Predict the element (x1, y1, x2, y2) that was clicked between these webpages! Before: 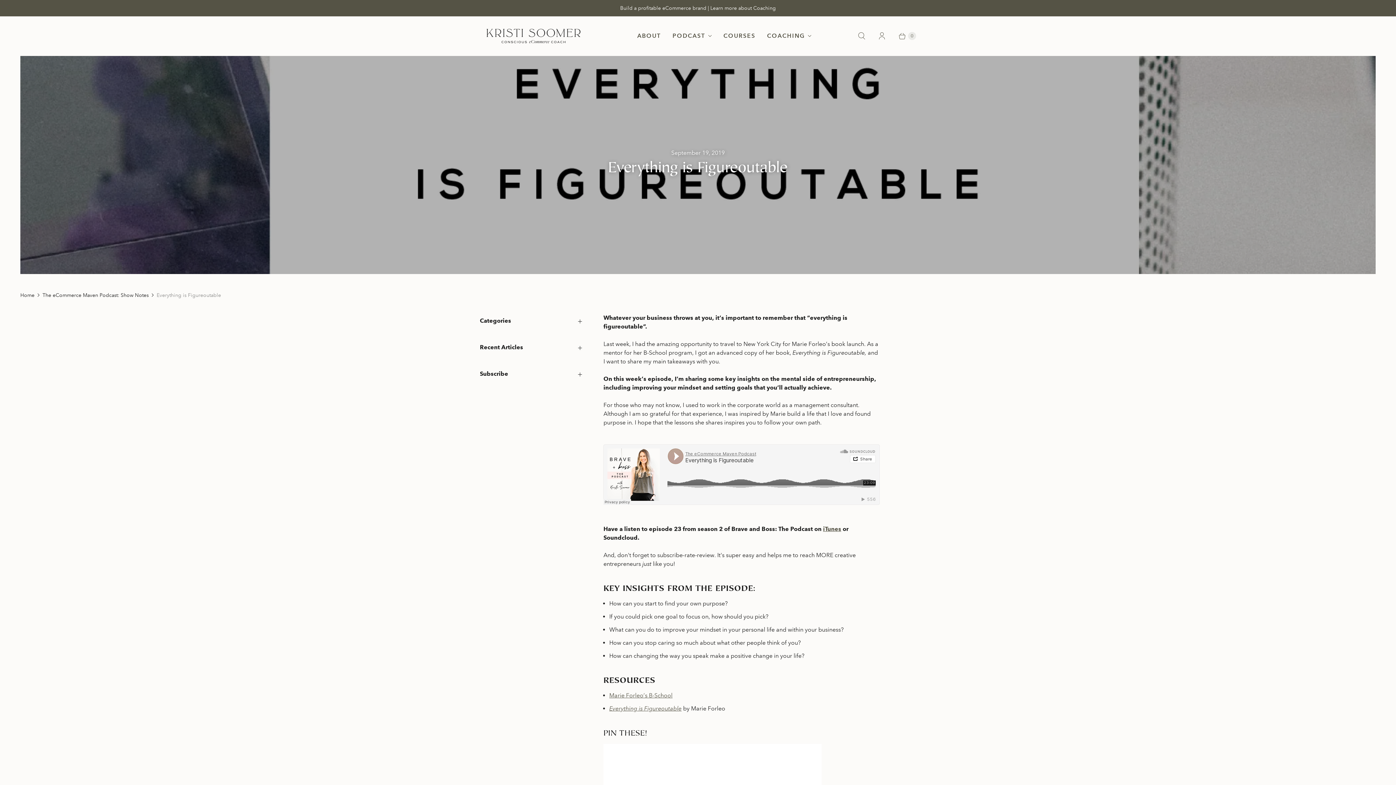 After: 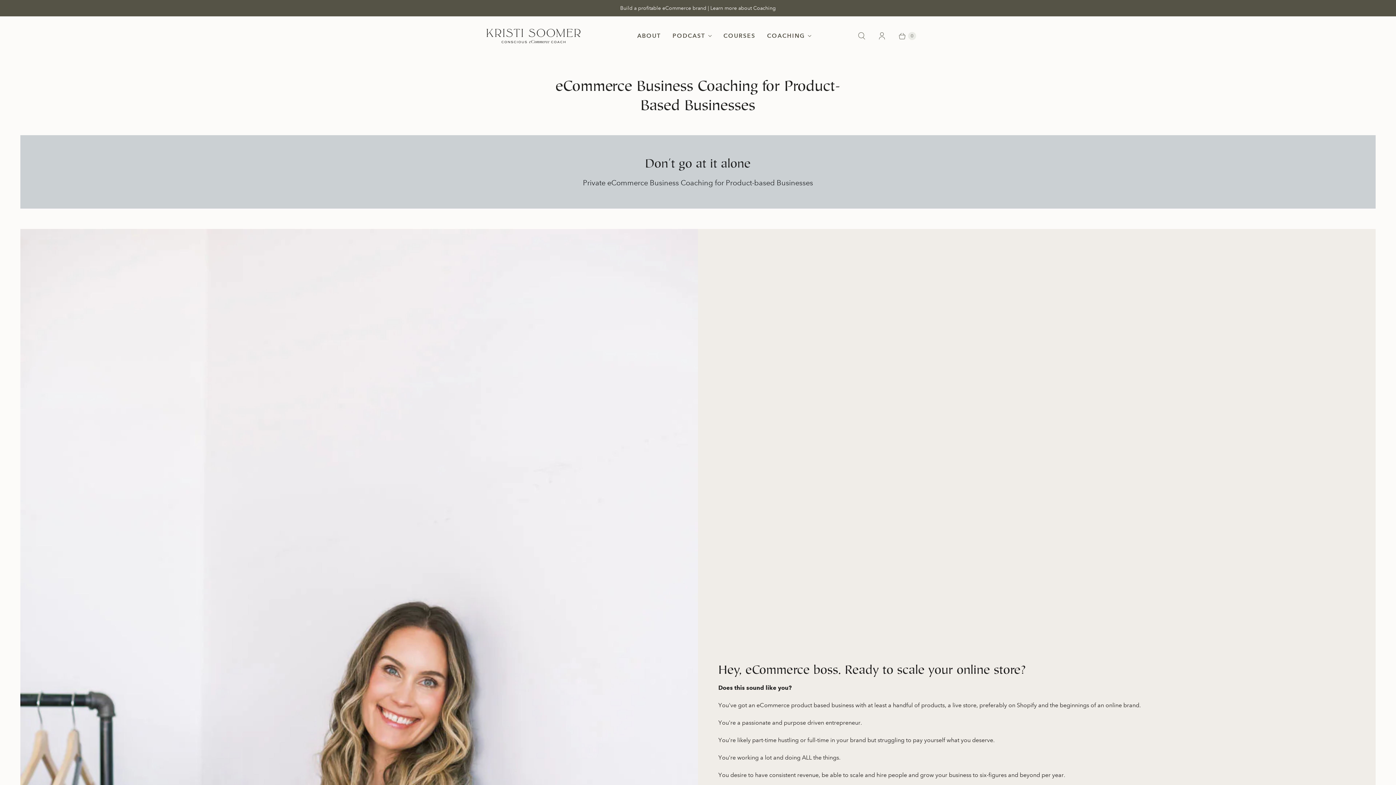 Action: label: Build a profitable eCommerce brand | Learn more about Coaching bbox: (0, 0, 1396, 16)